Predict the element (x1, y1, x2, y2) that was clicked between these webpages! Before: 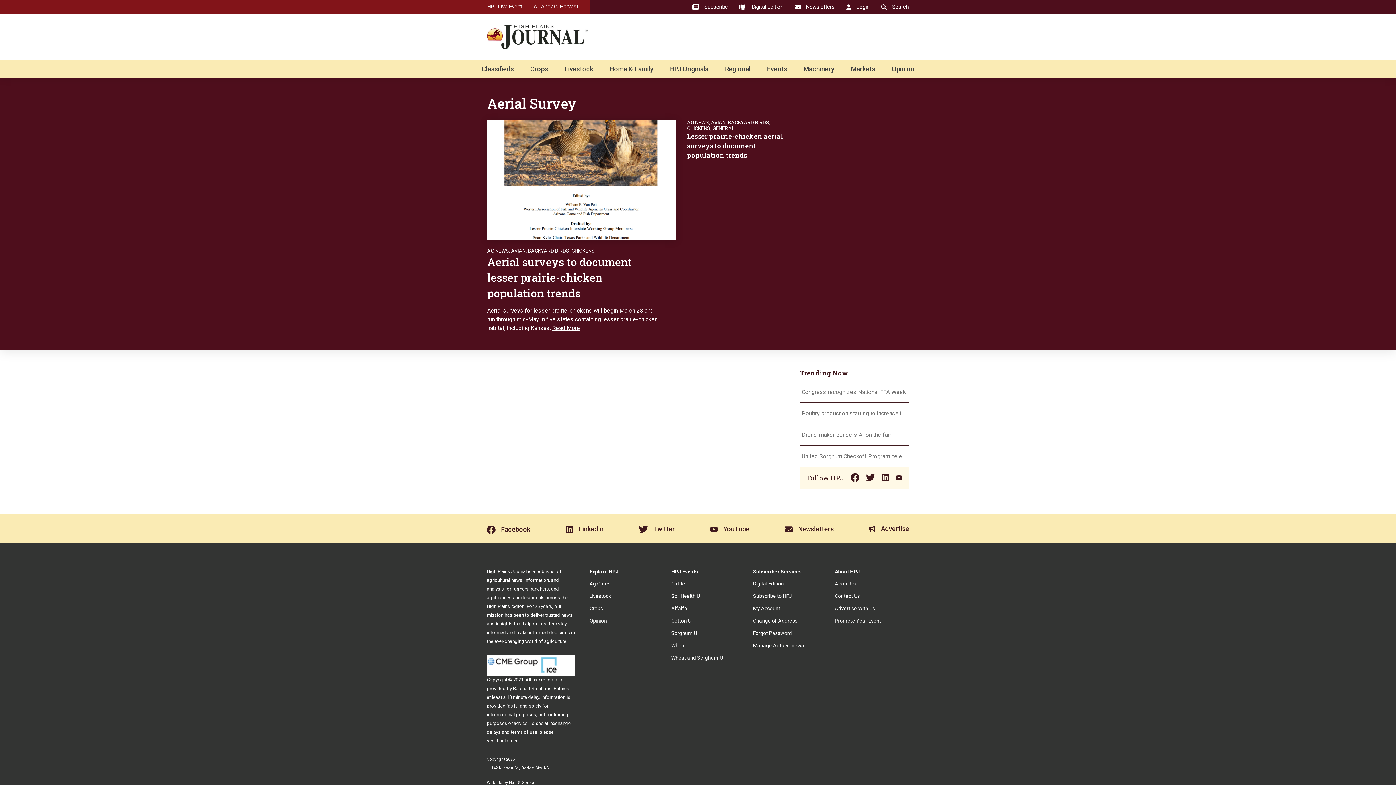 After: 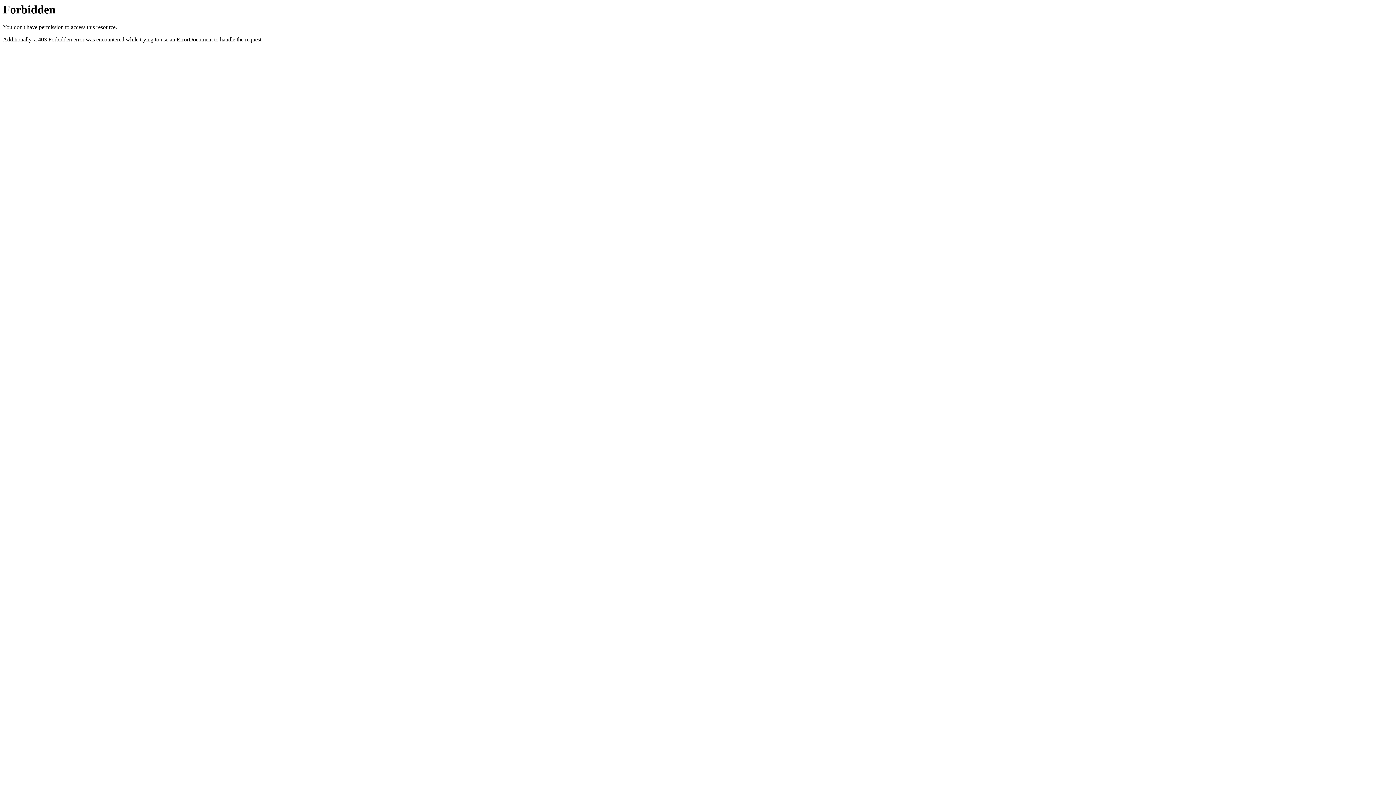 Action: label: Hub & Spoke bbox: (509, 780, 534, 785)